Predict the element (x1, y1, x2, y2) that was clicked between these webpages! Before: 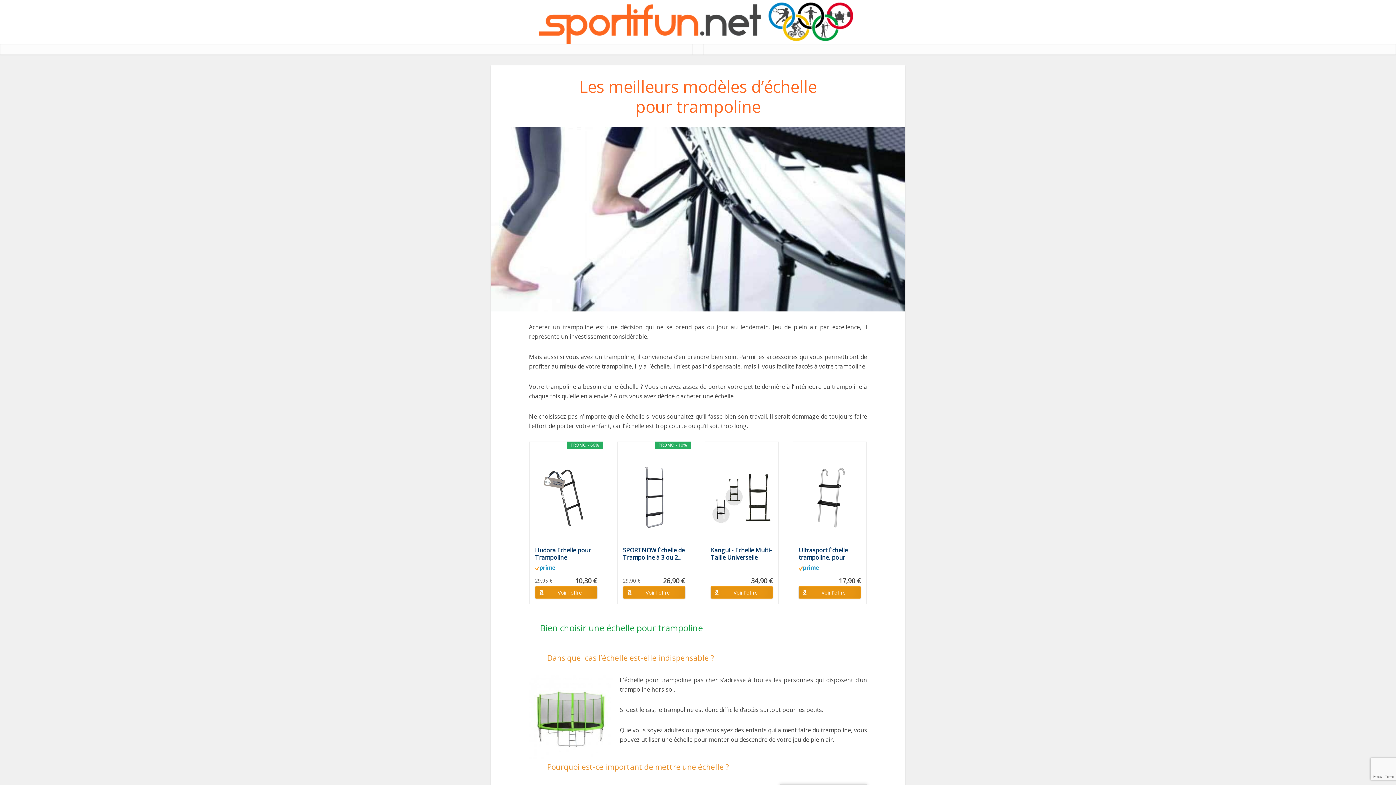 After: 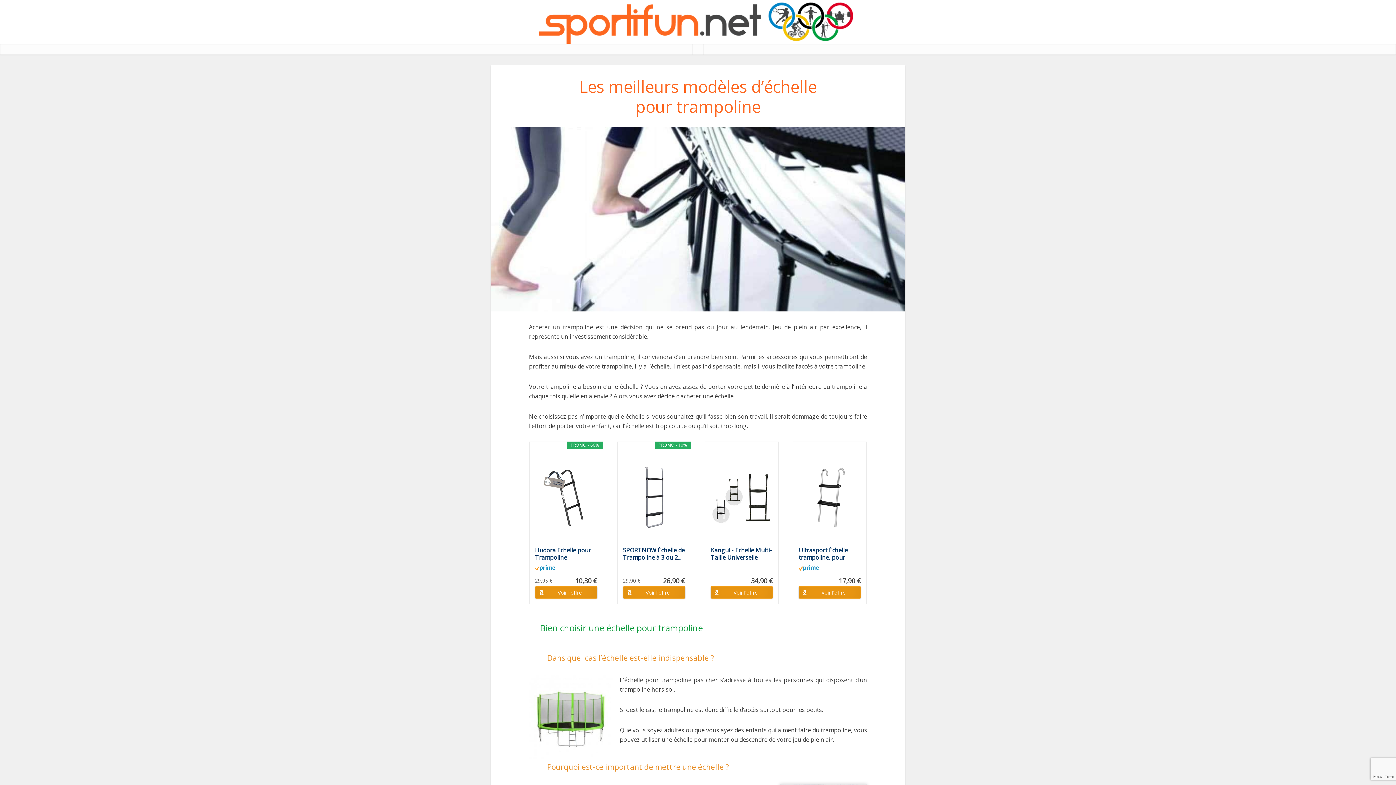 Action: label: Kangui - Echelle Multi-Taille Universelle pour... bbox: (711, 546, 773, 561)